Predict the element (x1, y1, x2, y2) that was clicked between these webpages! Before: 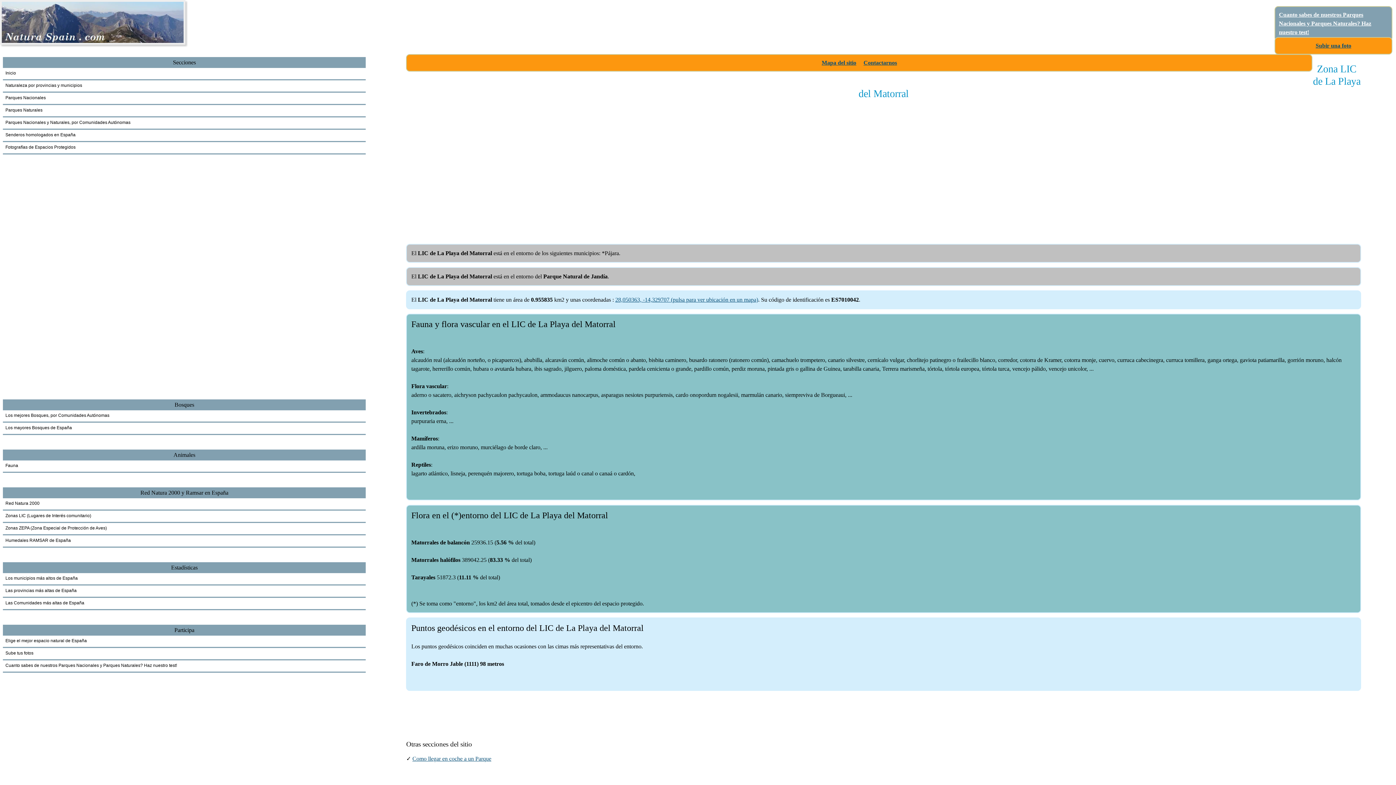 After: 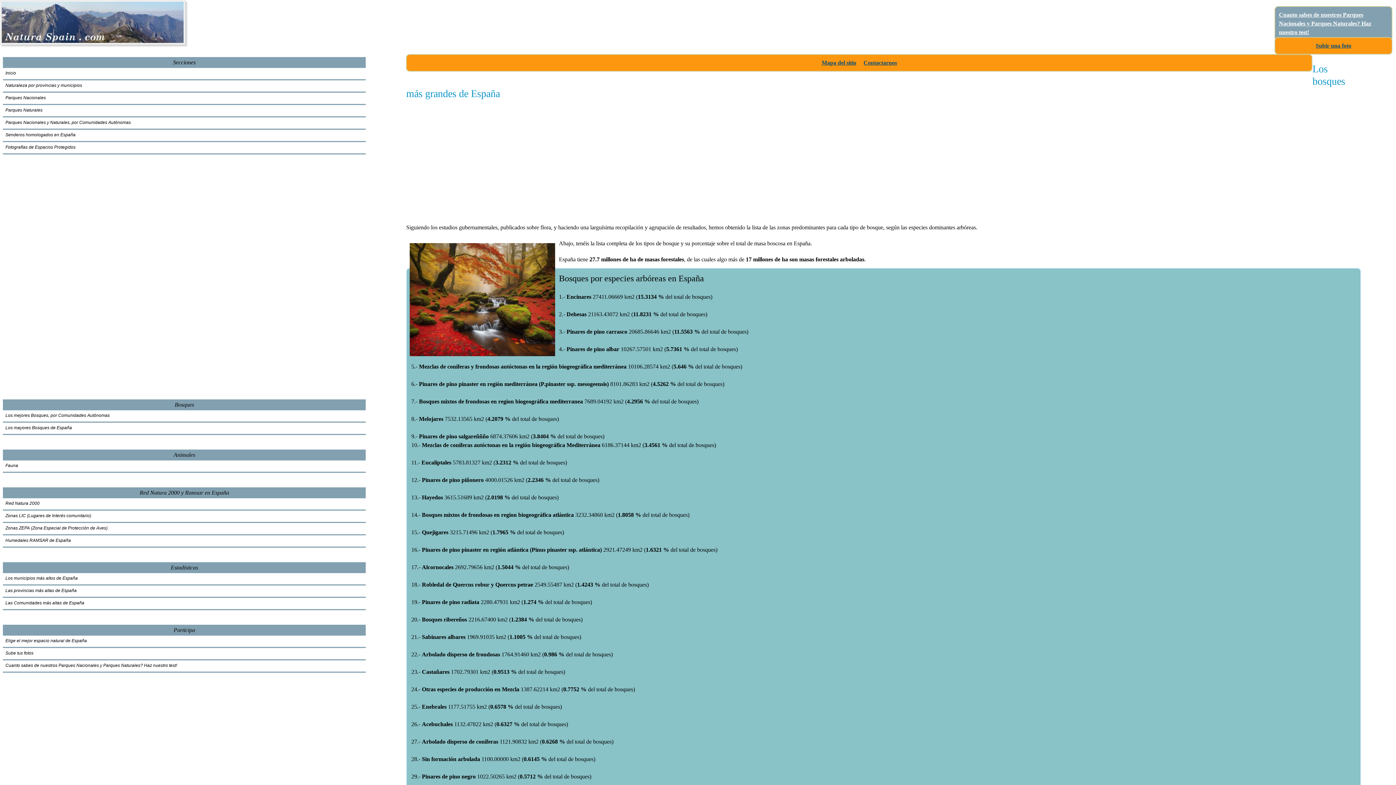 Action: label: Los mayores Bosques de España bbox: (5, 425, 72, 430)